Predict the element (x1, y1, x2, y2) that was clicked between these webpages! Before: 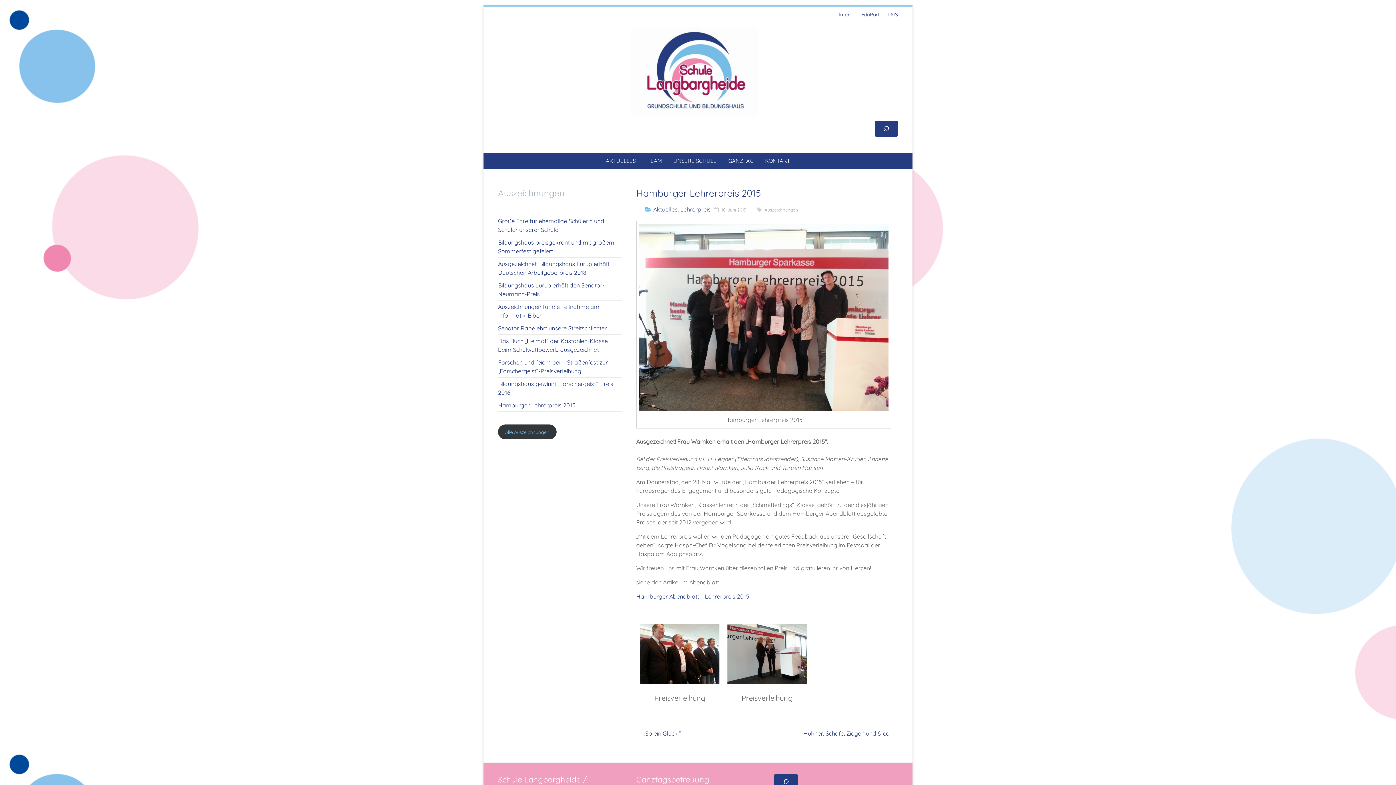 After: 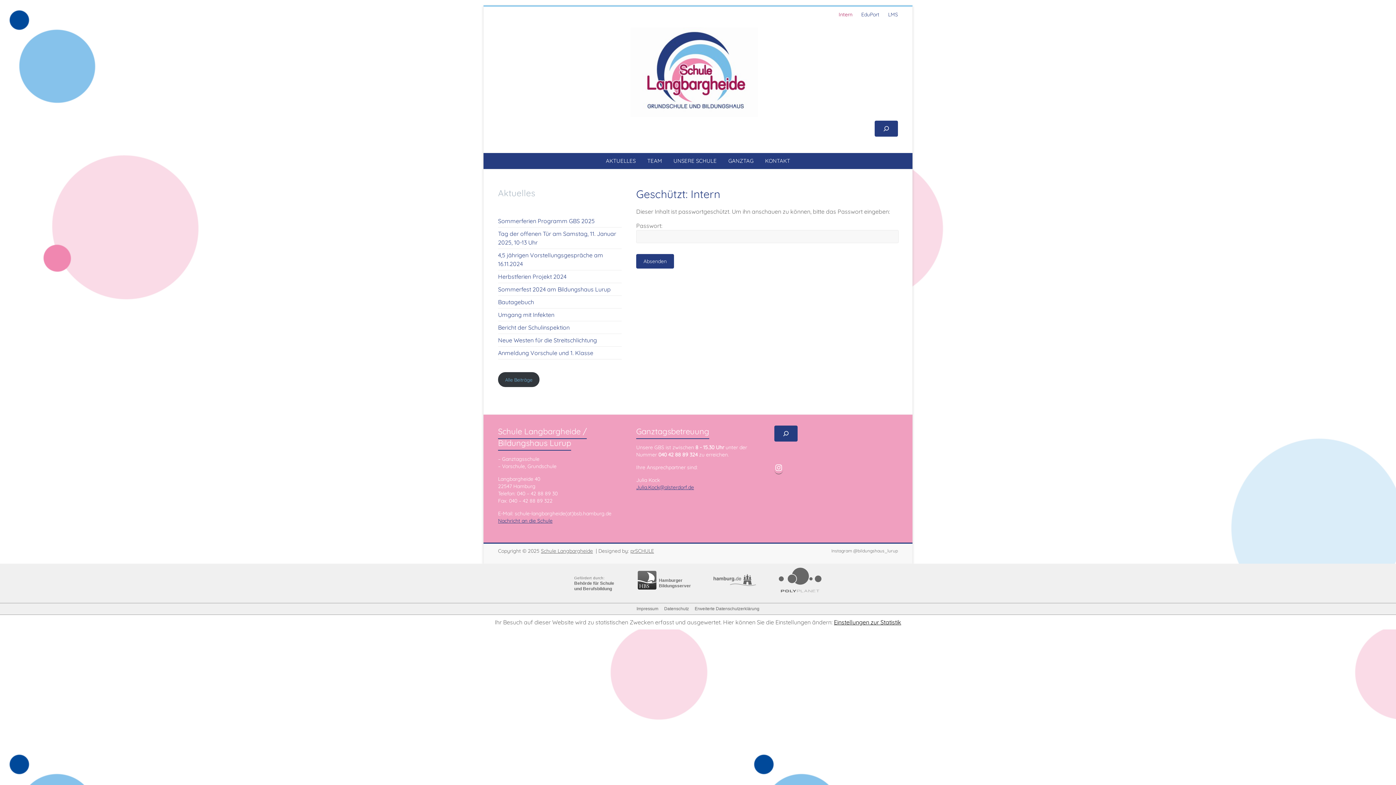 Action: label: Intern bbox: (834, 6, 857, 21)